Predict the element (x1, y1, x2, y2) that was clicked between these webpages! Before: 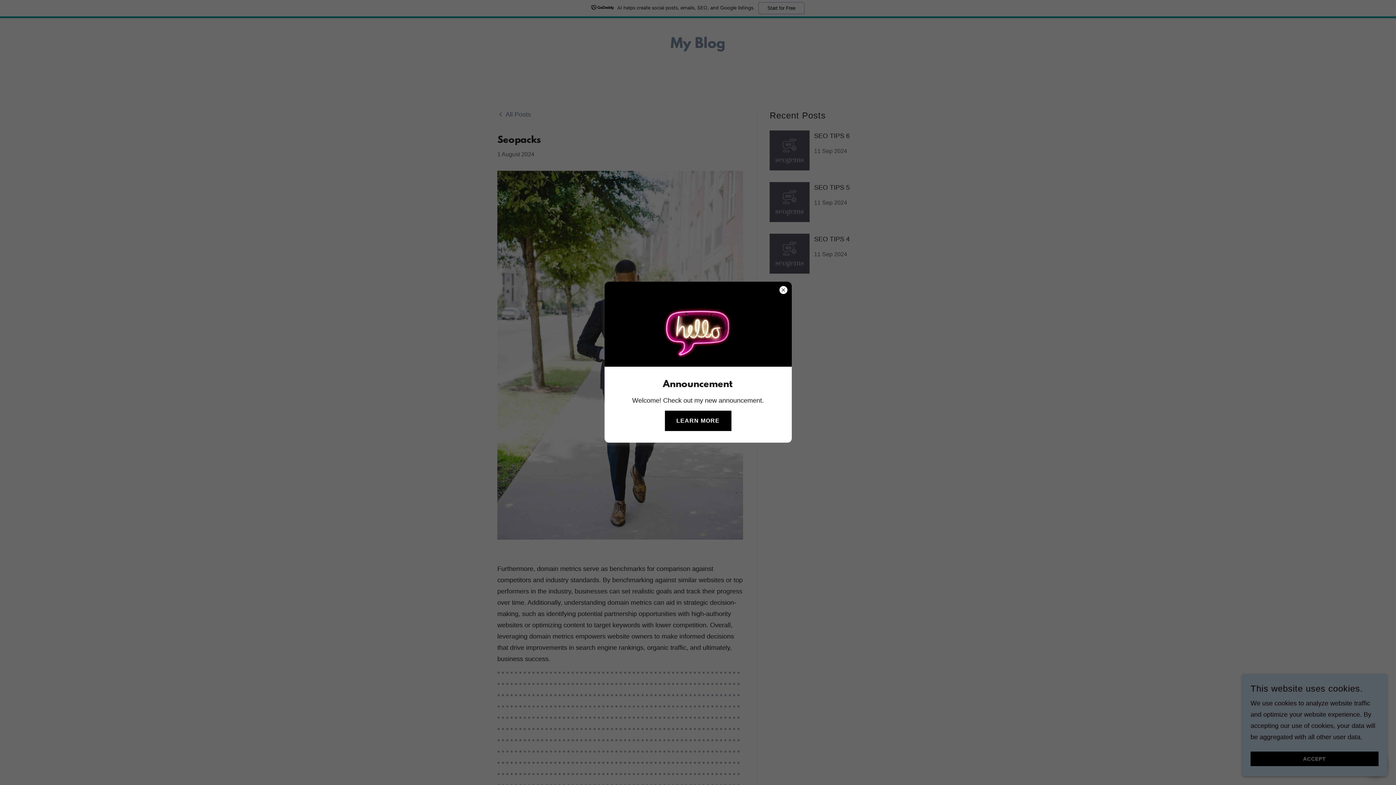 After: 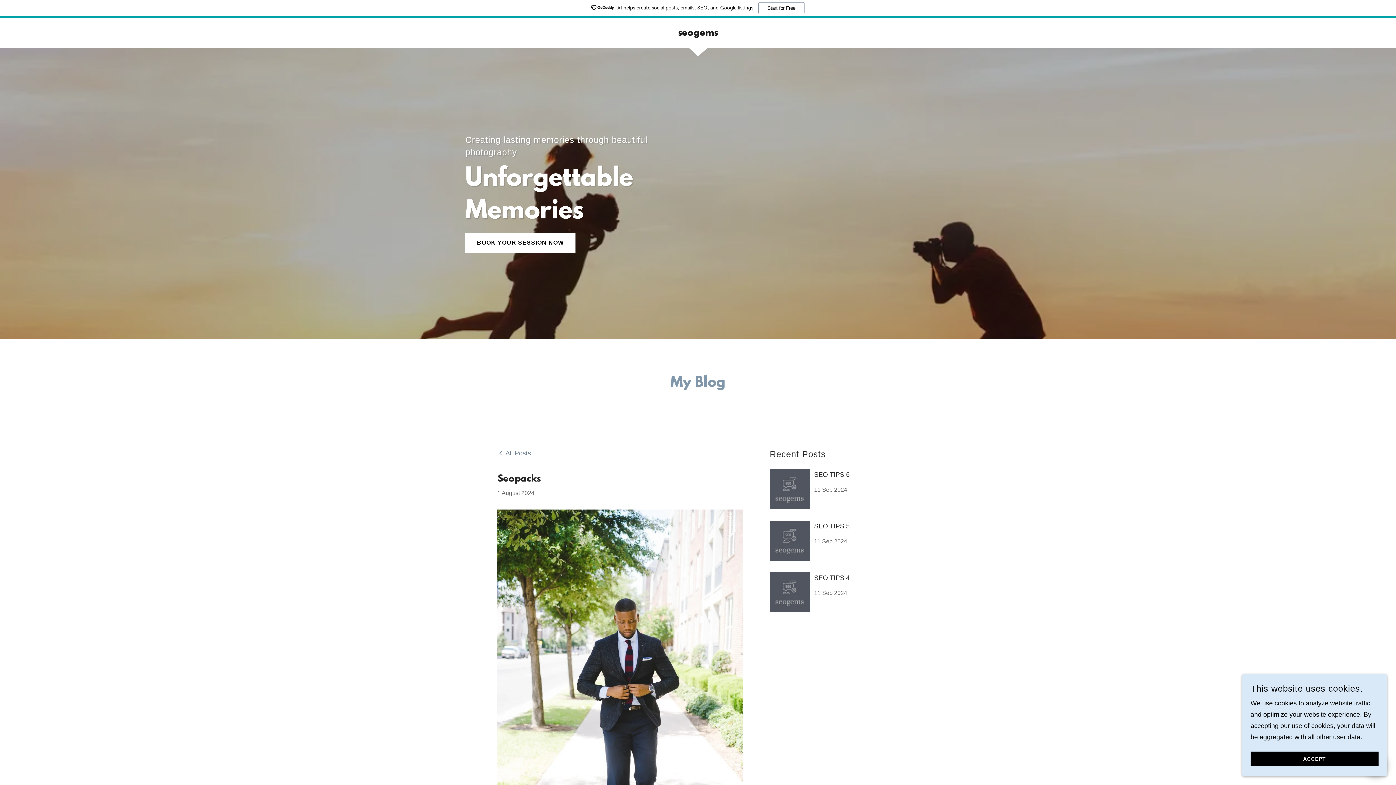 Action: label: LEARN MORE bbox: (664, 410, 731, 431)